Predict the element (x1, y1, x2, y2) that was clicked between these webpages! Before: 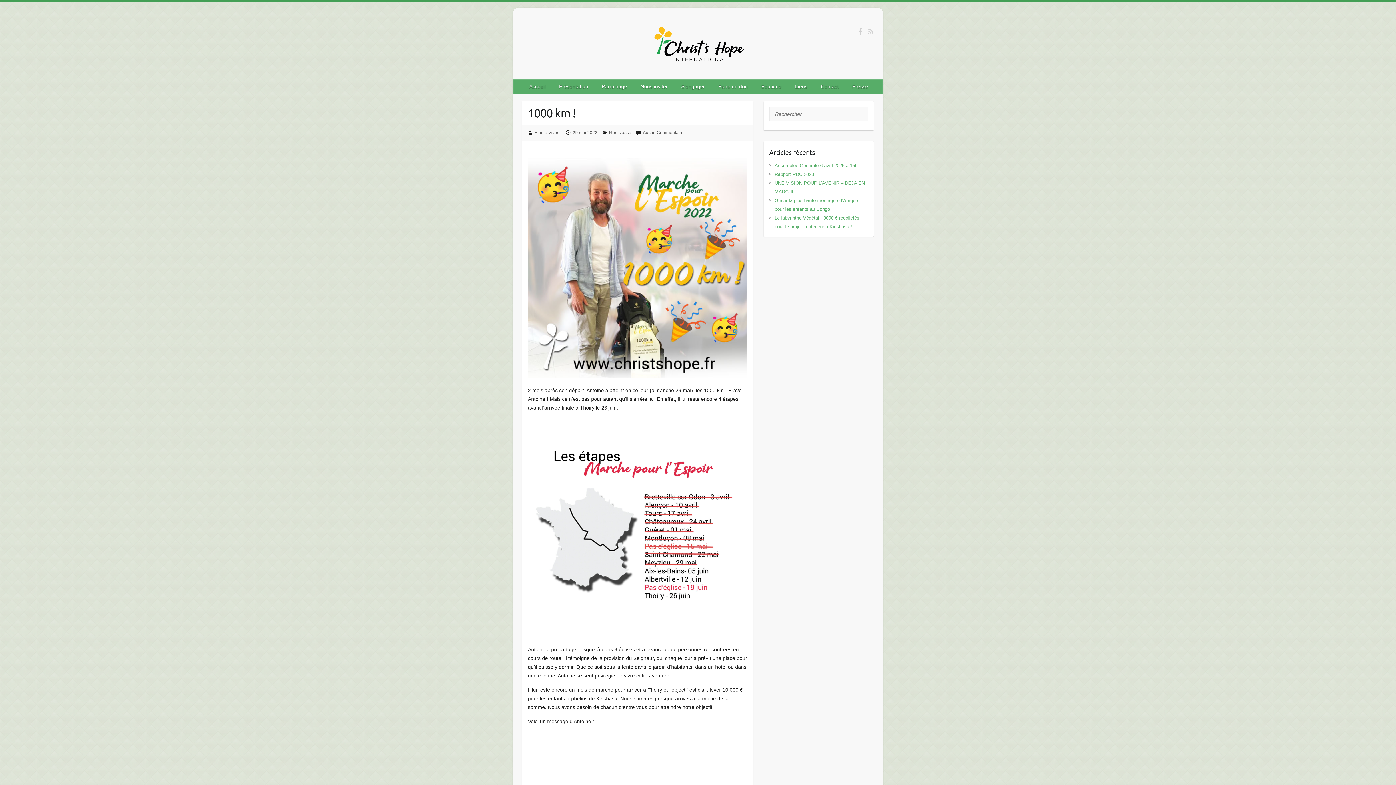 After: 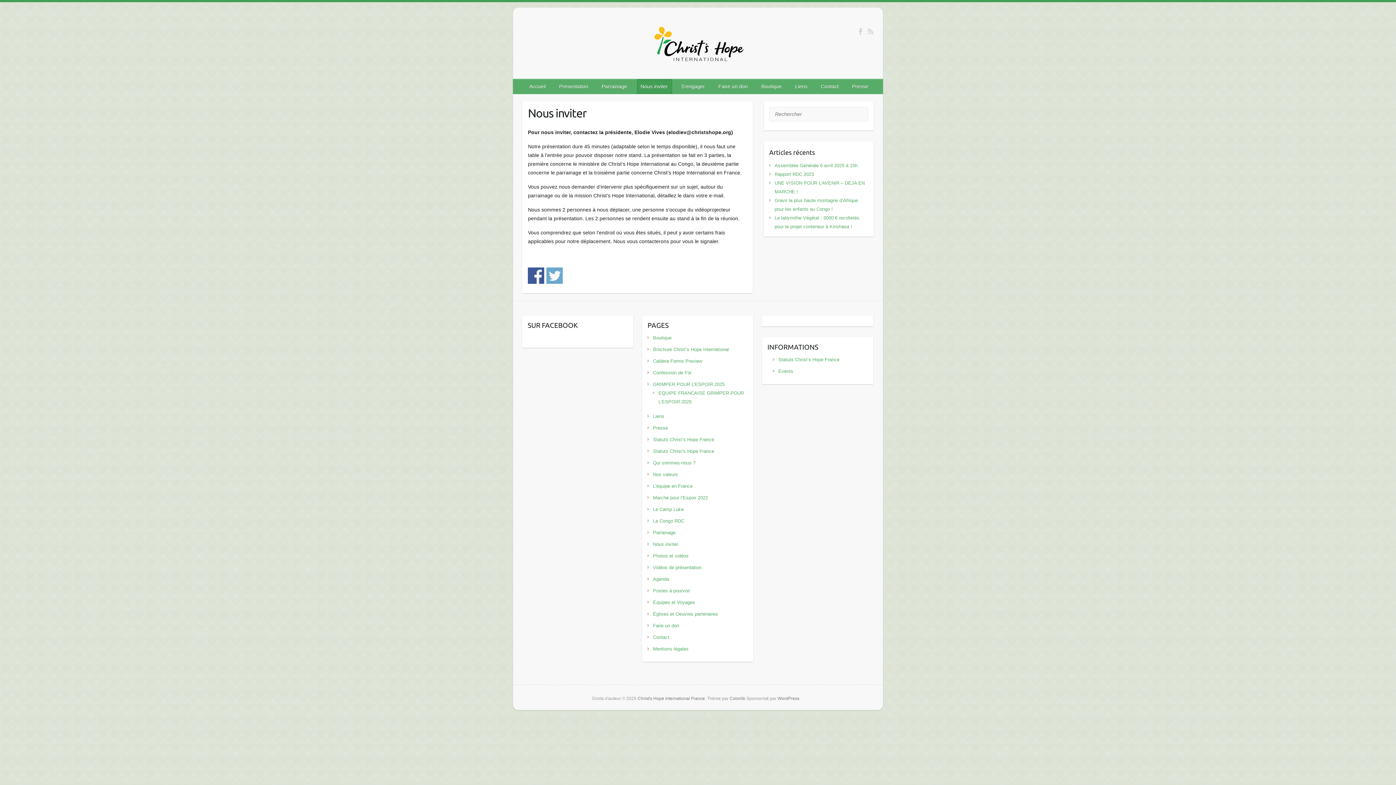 Action: label: Nous inviter bbox: (637, 79, 672, 93)